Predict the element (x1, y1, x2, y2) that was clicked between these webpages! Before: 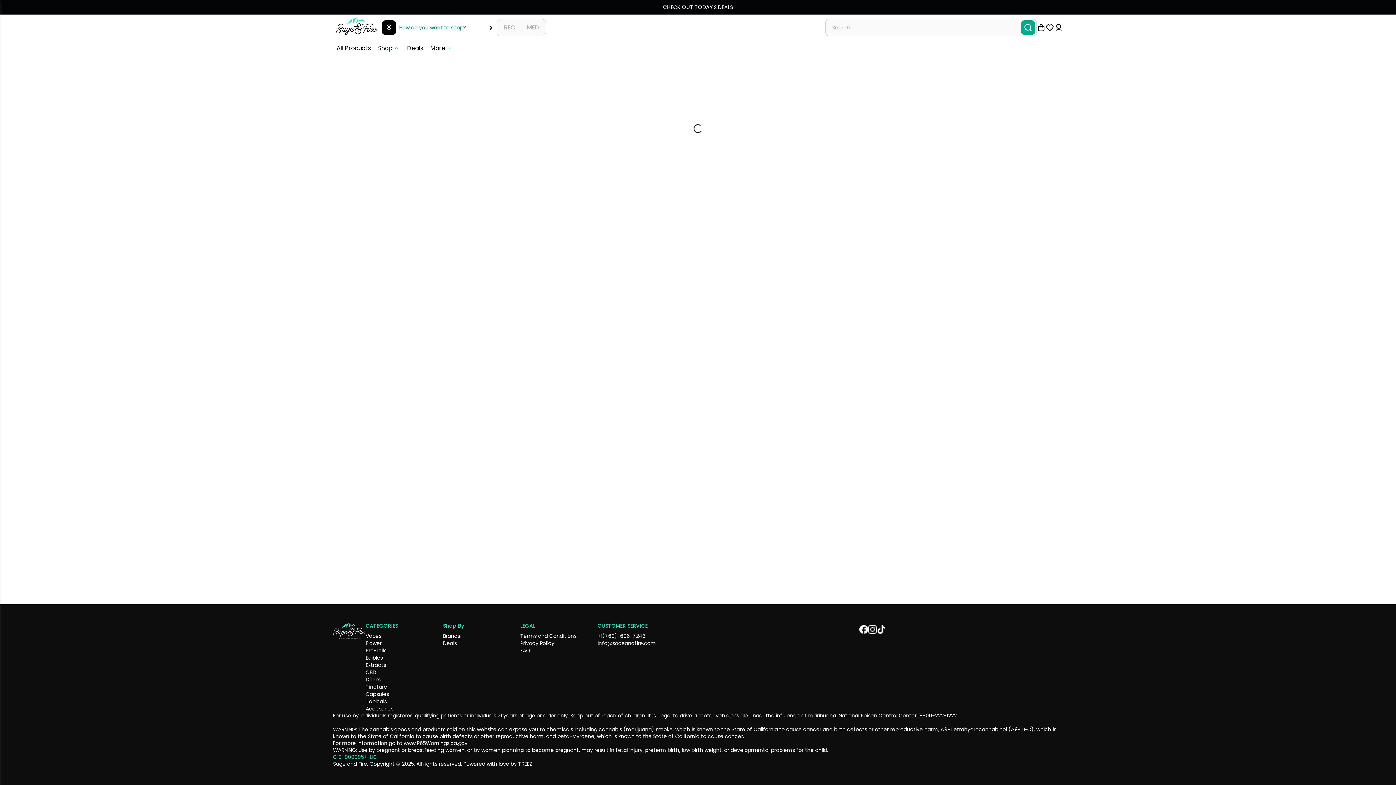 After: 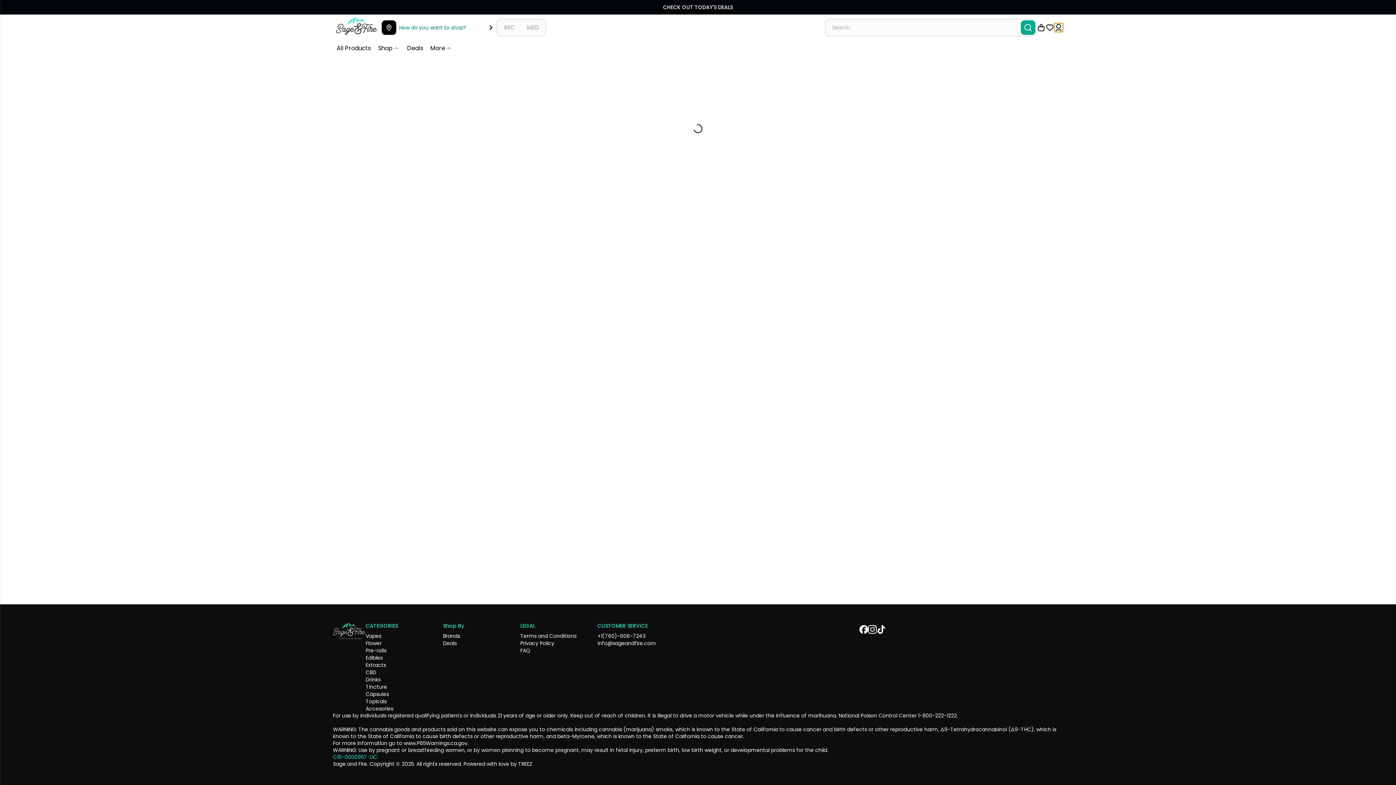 Action: bbox: (1054, 23, 1063, 32)